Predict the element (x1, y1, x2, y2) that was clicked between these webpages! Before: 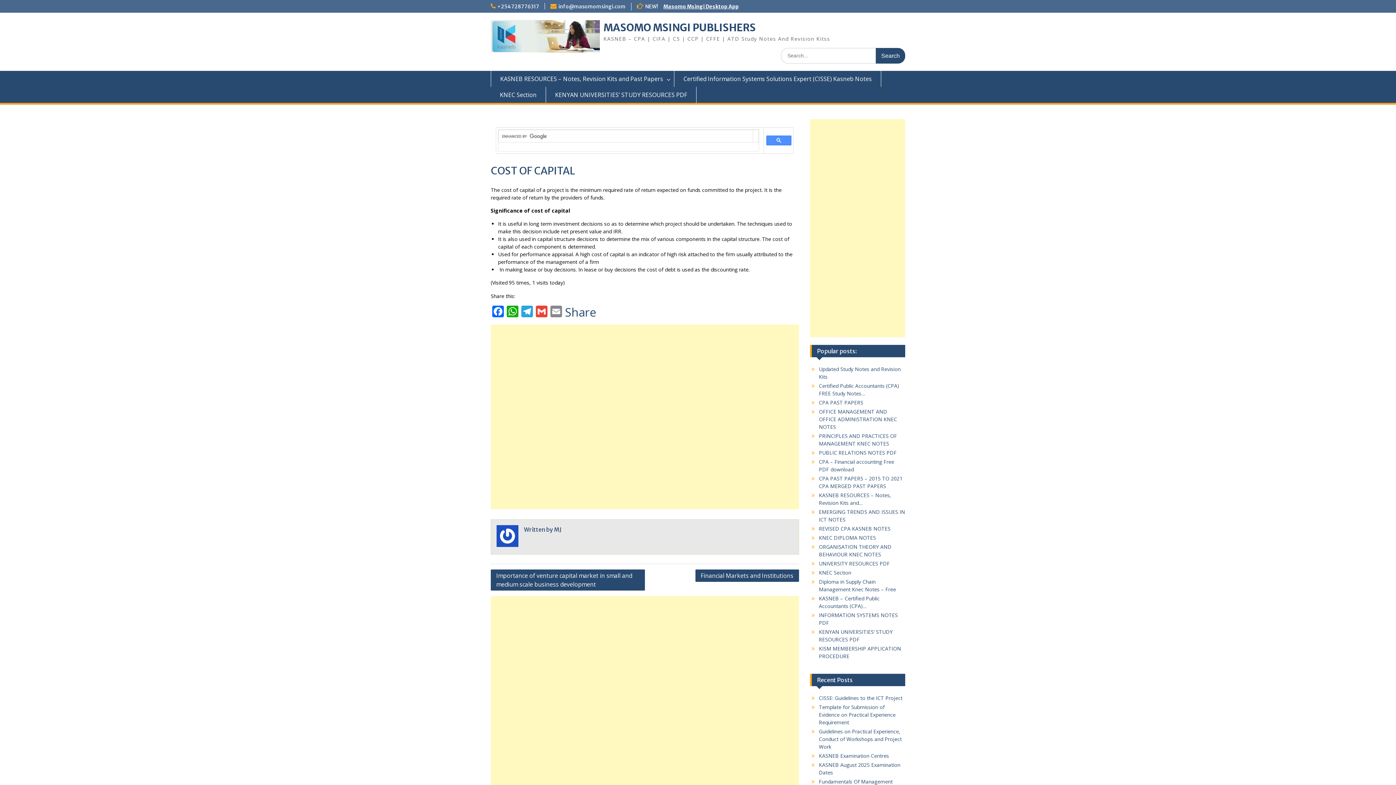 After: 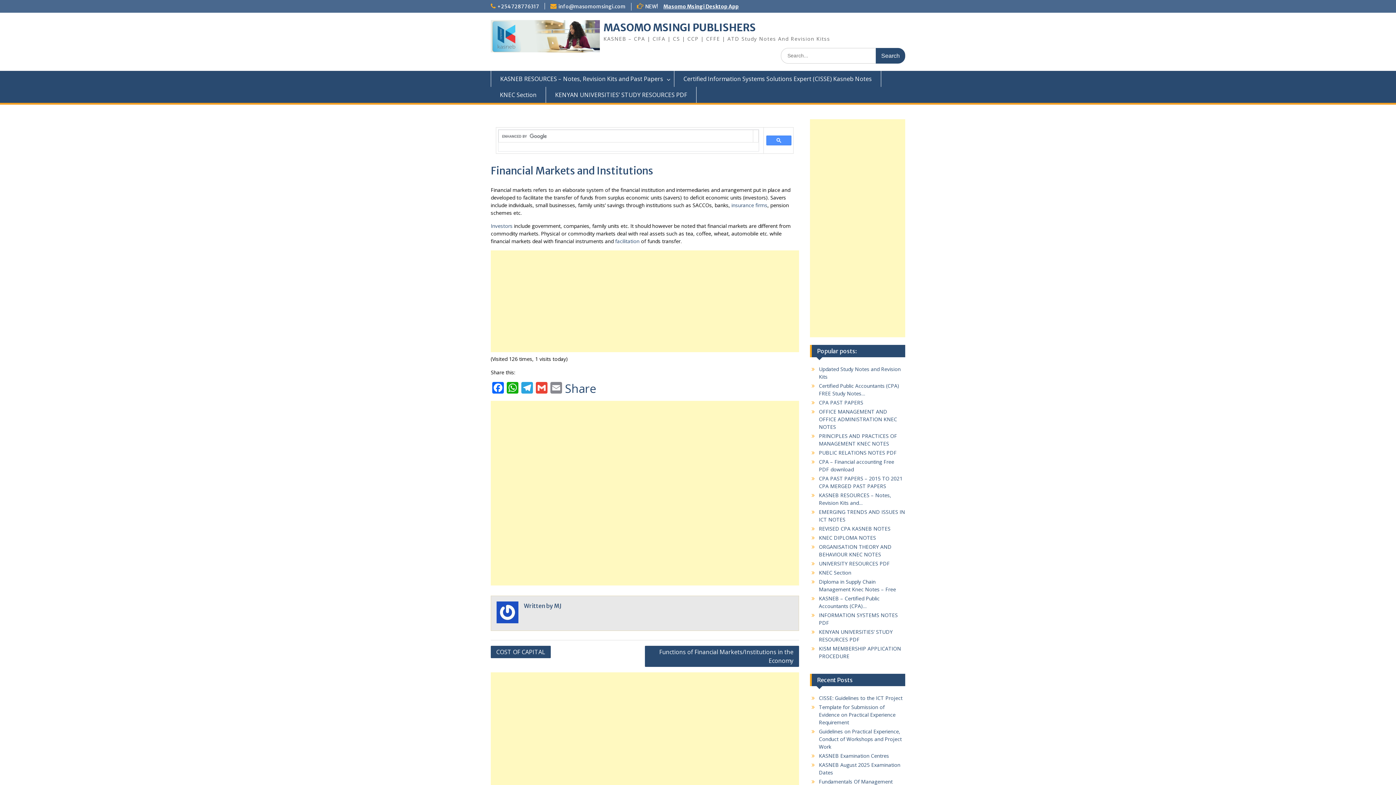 Action: bbox: (695, 569, 799, 582) label: Financial Markets and Institutions